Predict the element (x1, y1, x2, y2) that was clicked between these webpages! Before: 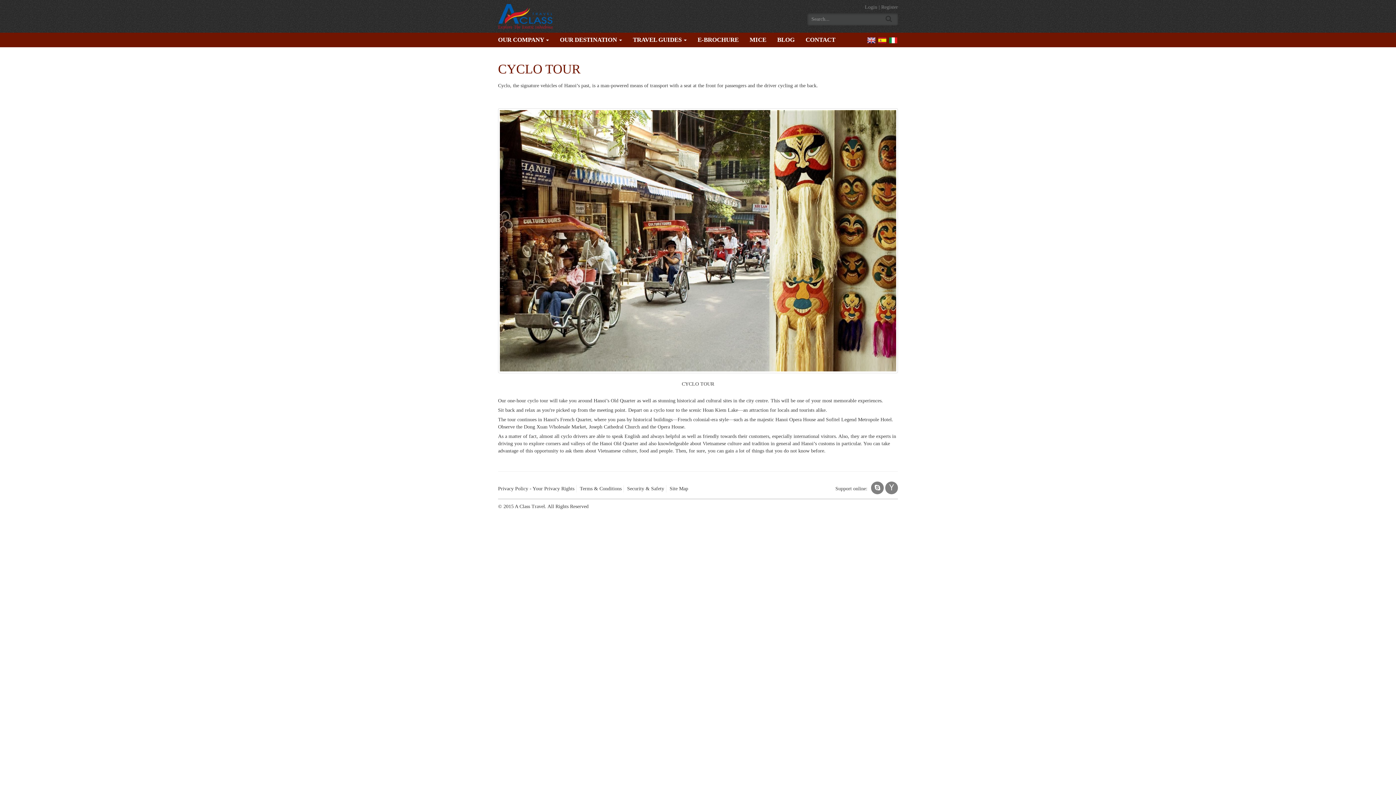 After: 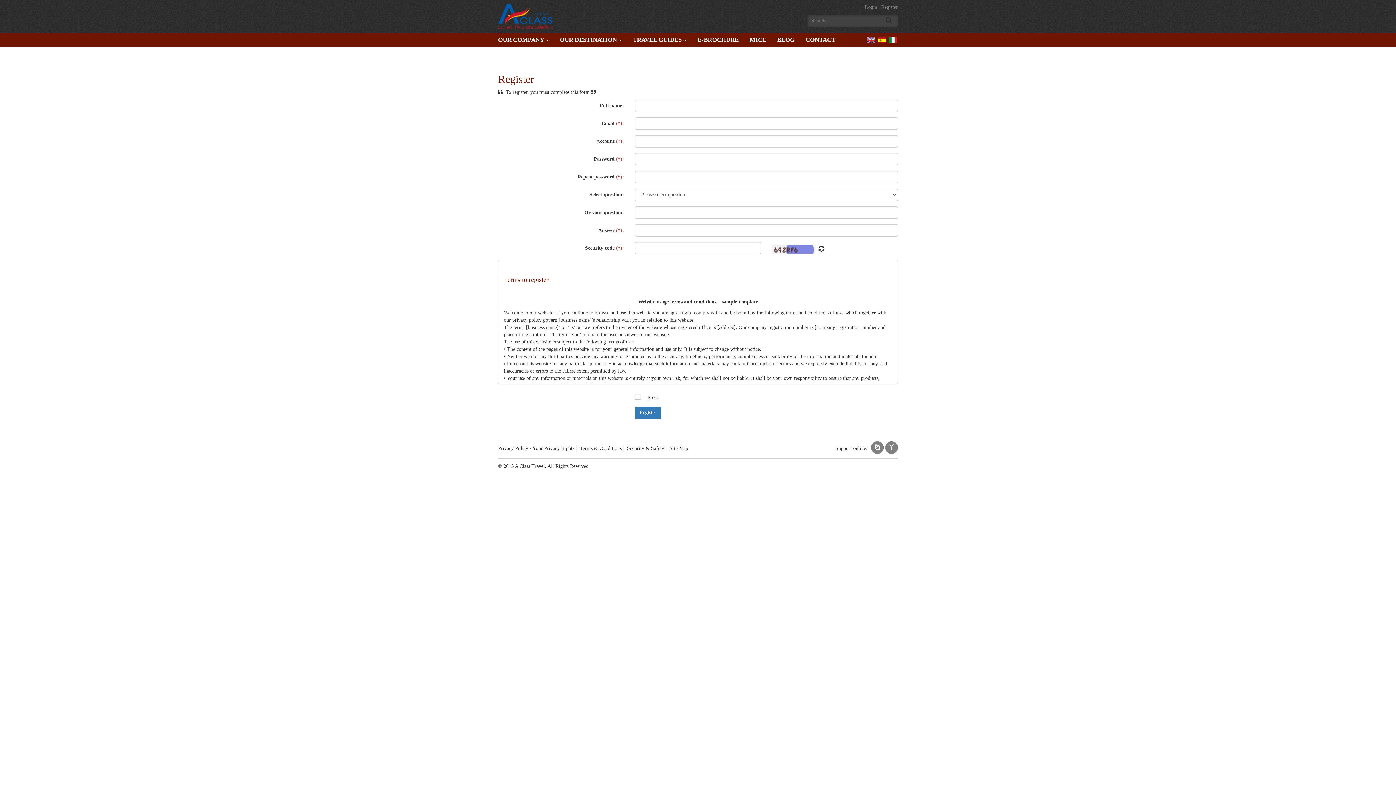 Action: label: Register bbox: (881, 4, 898, 9)